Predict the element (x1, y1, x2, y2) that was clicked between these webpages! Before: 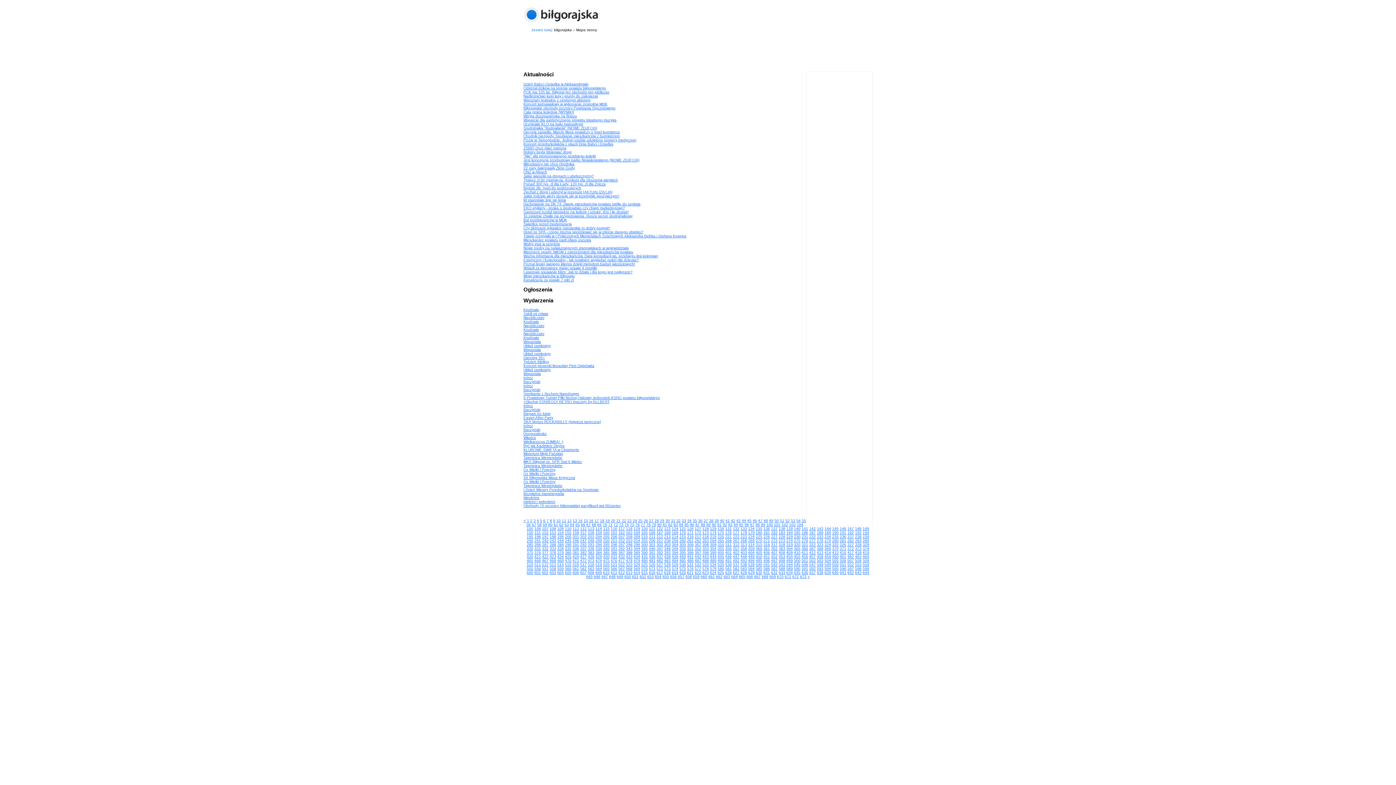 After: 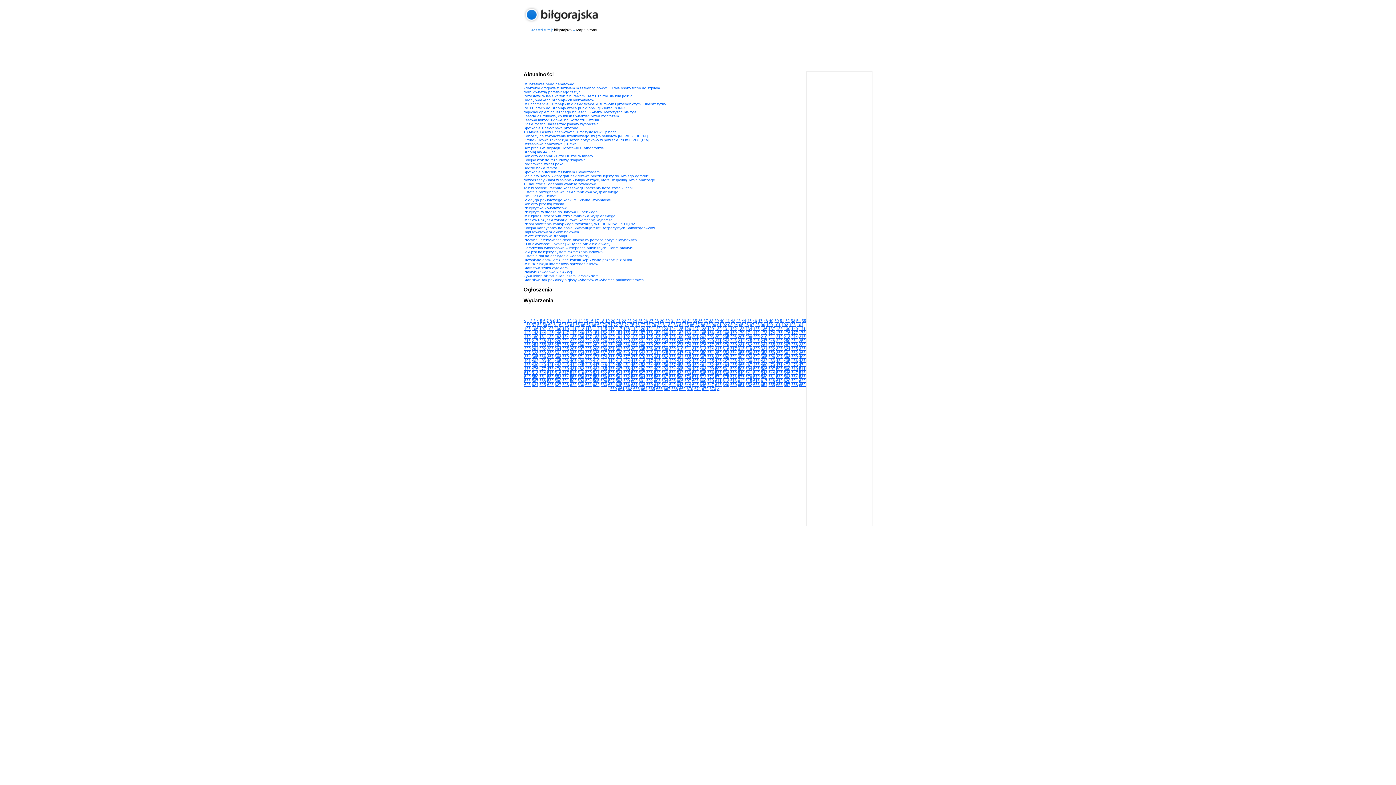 Action: label: 109 bbox: (557, 526, 564, 530)